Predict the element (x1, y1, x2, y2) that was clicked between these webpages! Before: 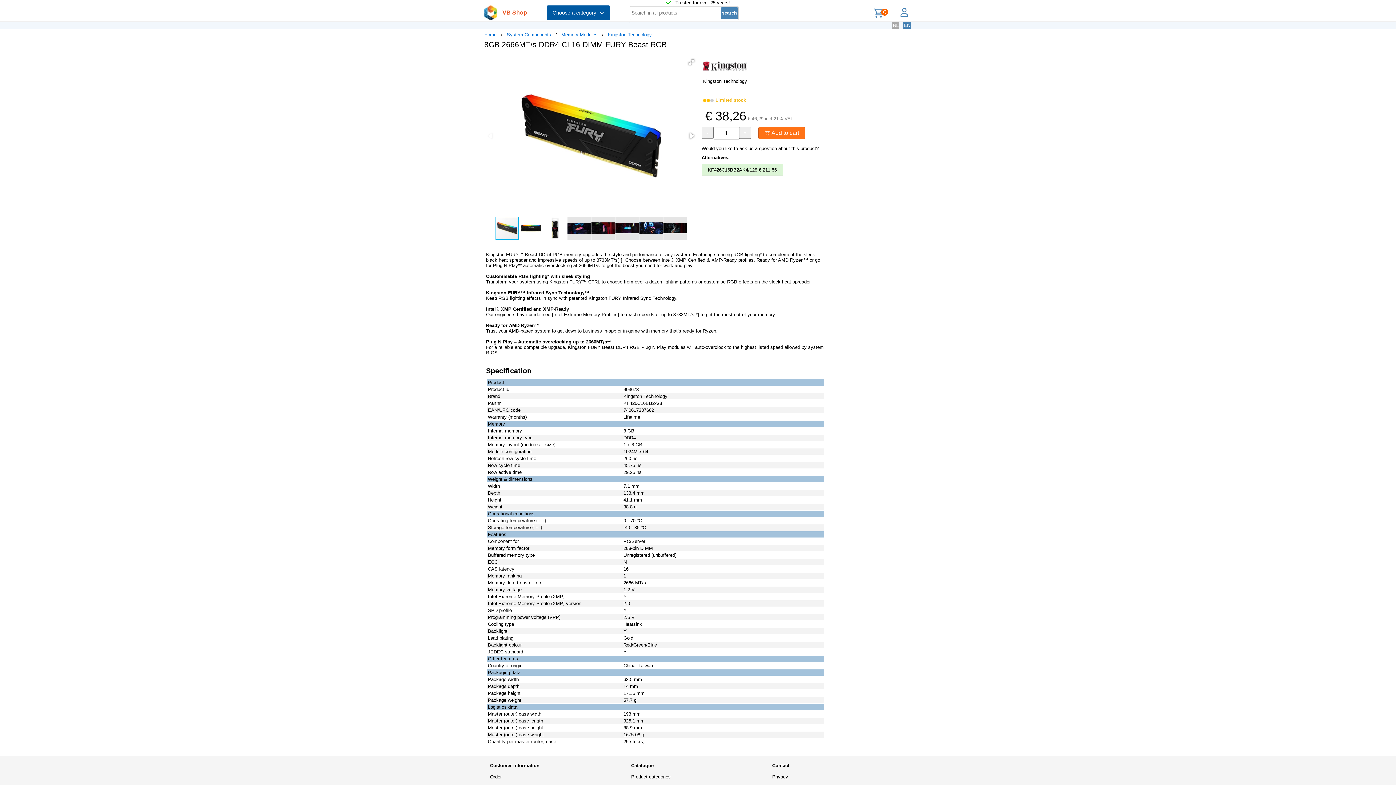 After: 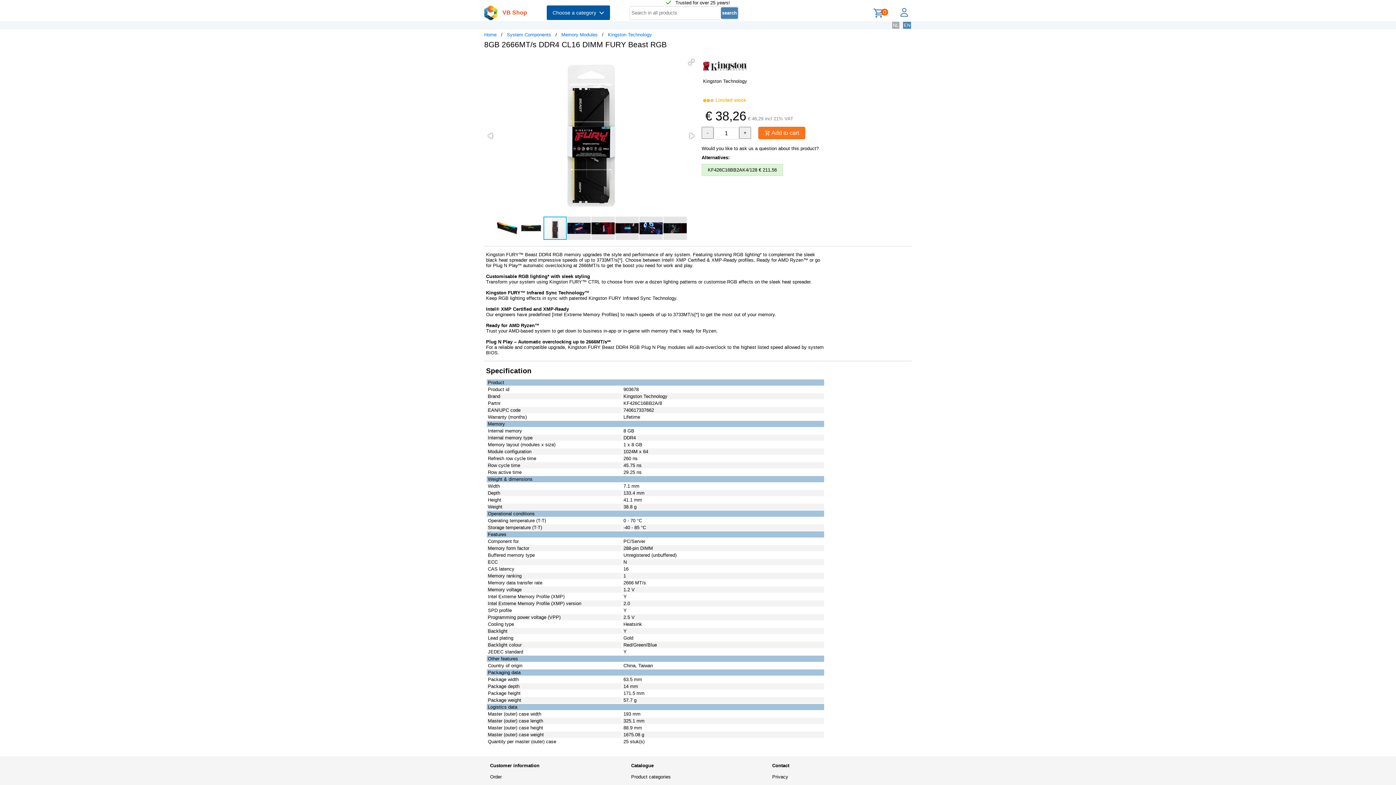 Action: bbox: (543, 216, 567, 240)